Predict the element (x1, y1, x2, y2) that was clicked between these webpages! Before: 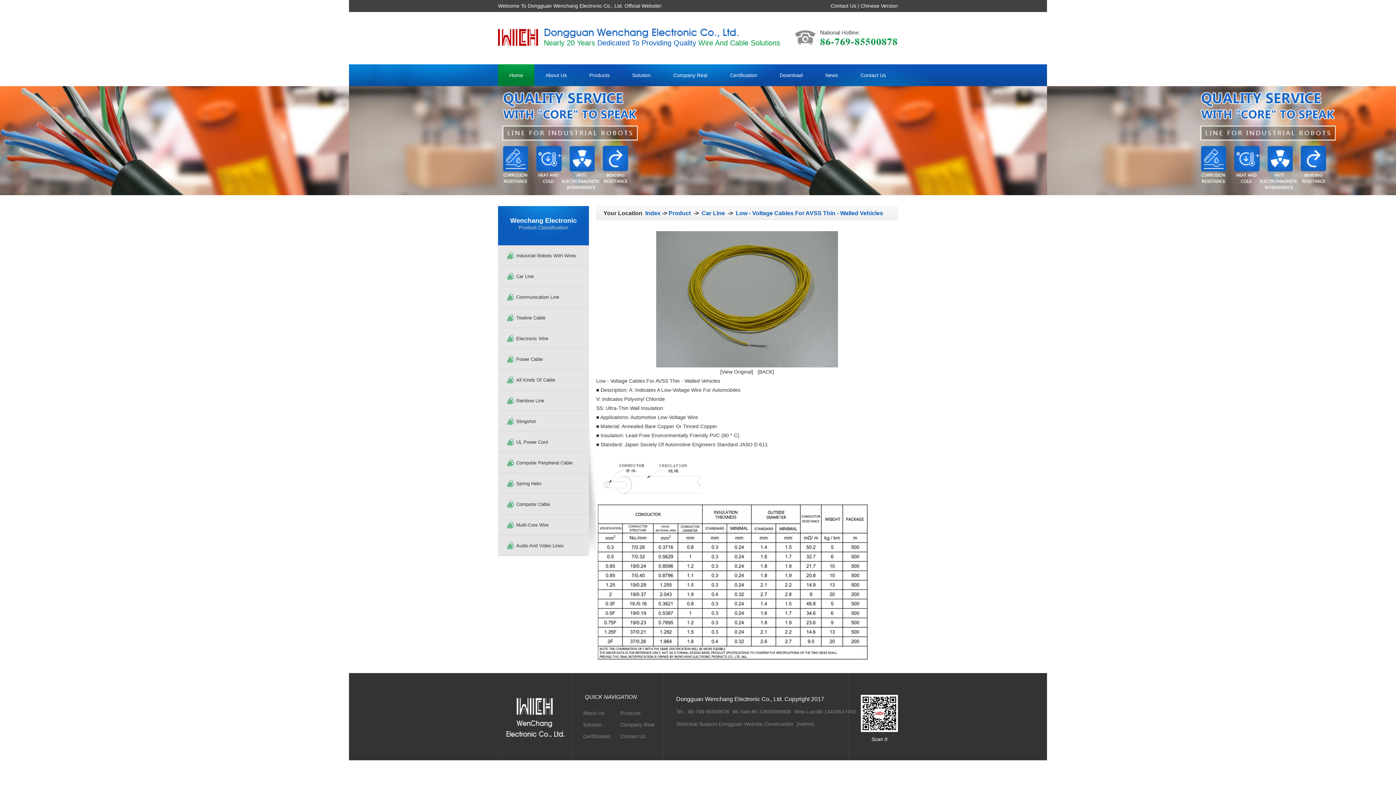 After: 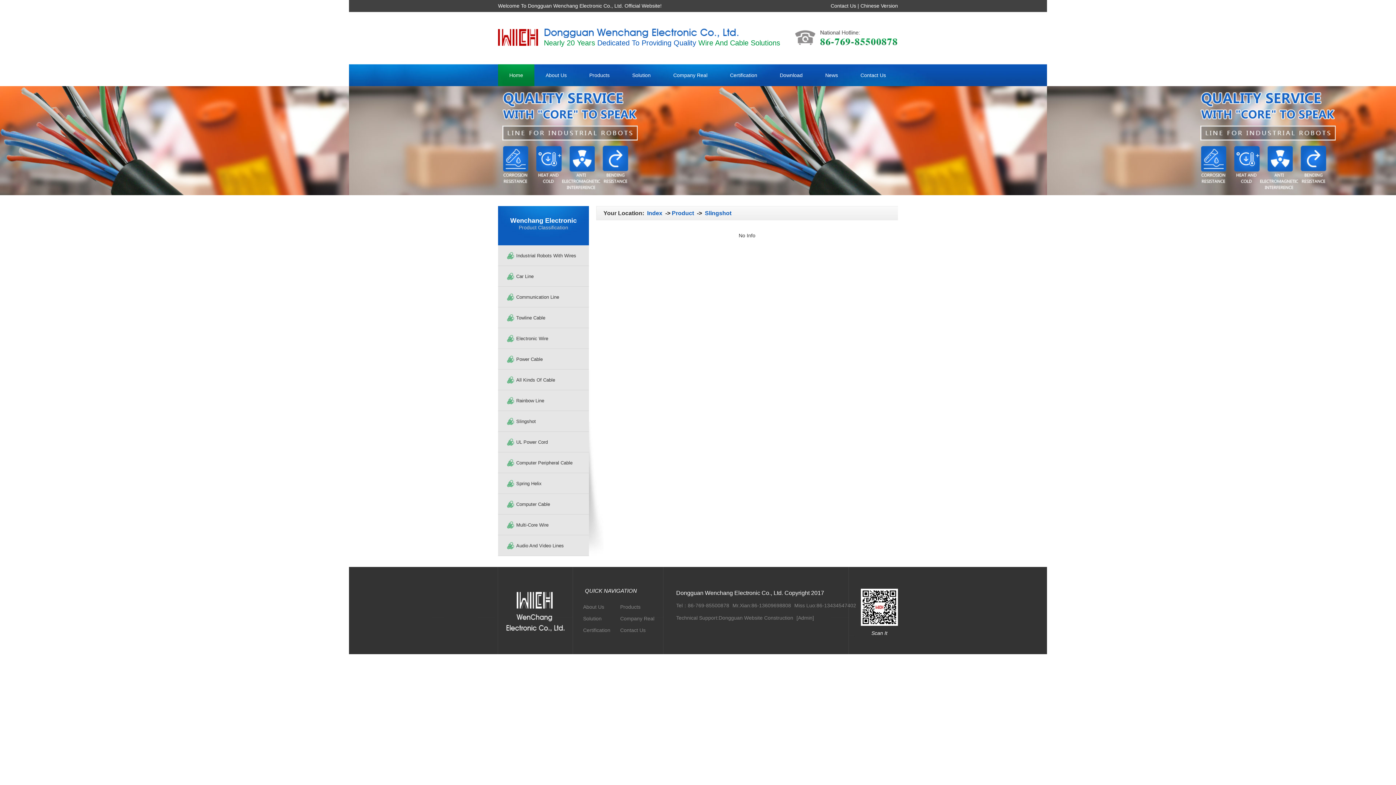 Action: label: Slingshot bbox: (514, 411, 589, 432)